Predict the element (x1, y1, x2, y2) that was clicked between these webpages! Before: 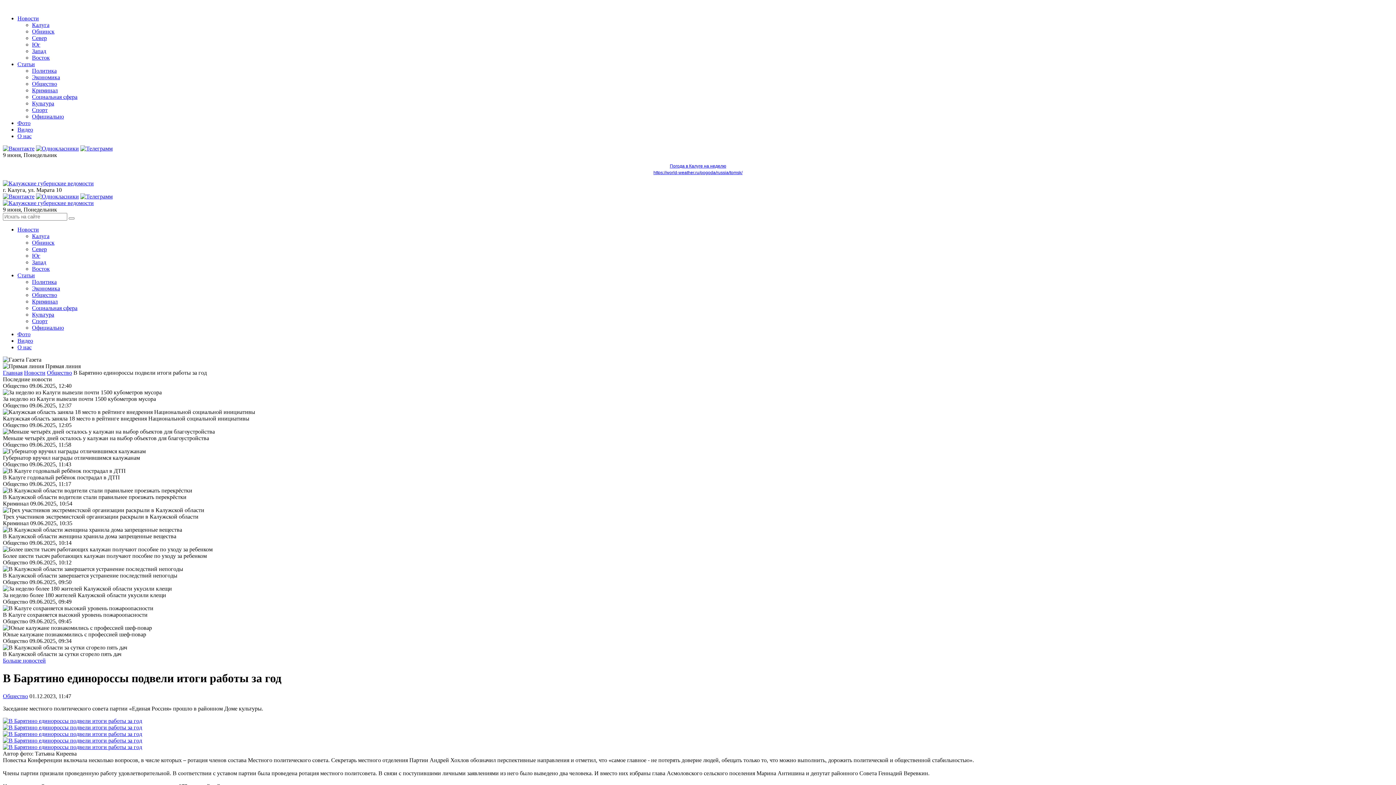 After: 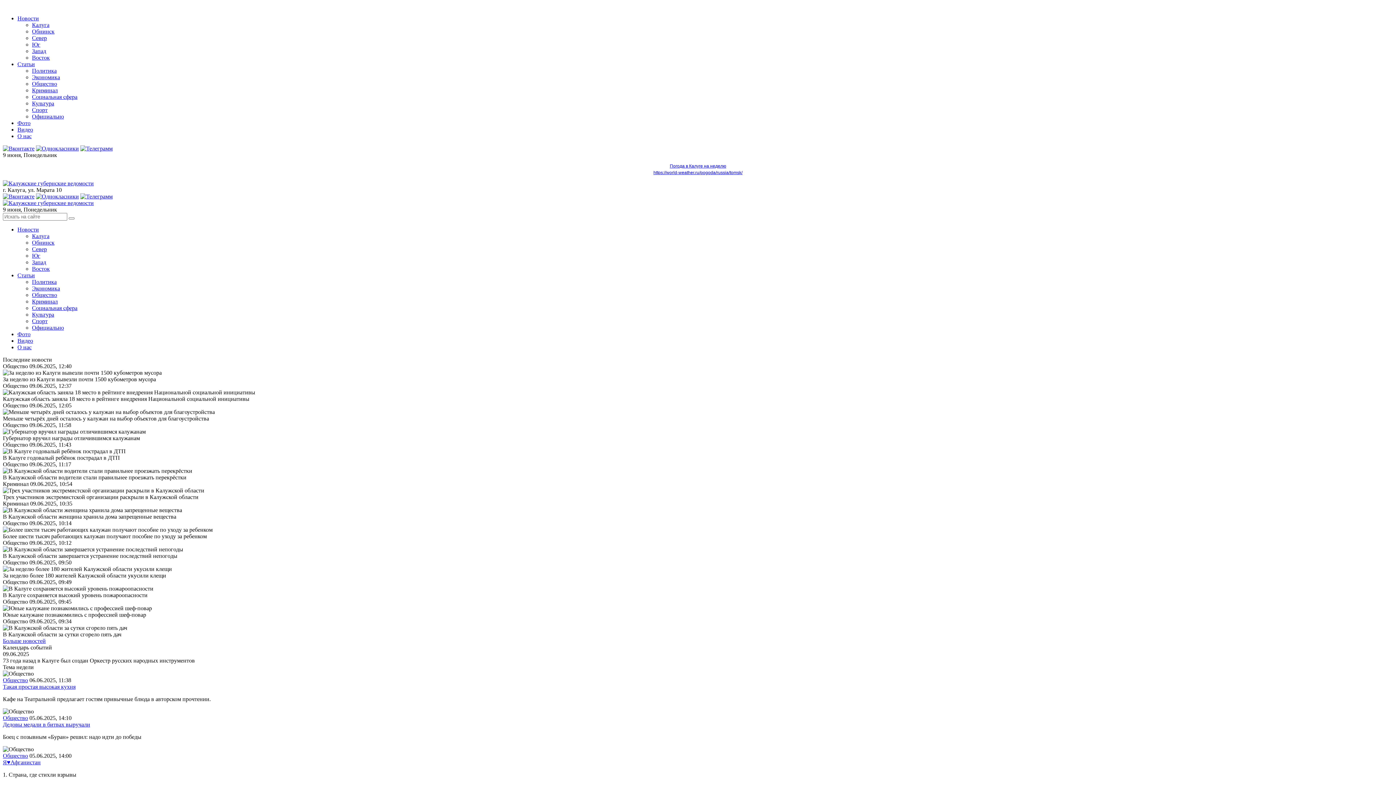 Action: bbox: (2, 369, 22, 376) label: Главная